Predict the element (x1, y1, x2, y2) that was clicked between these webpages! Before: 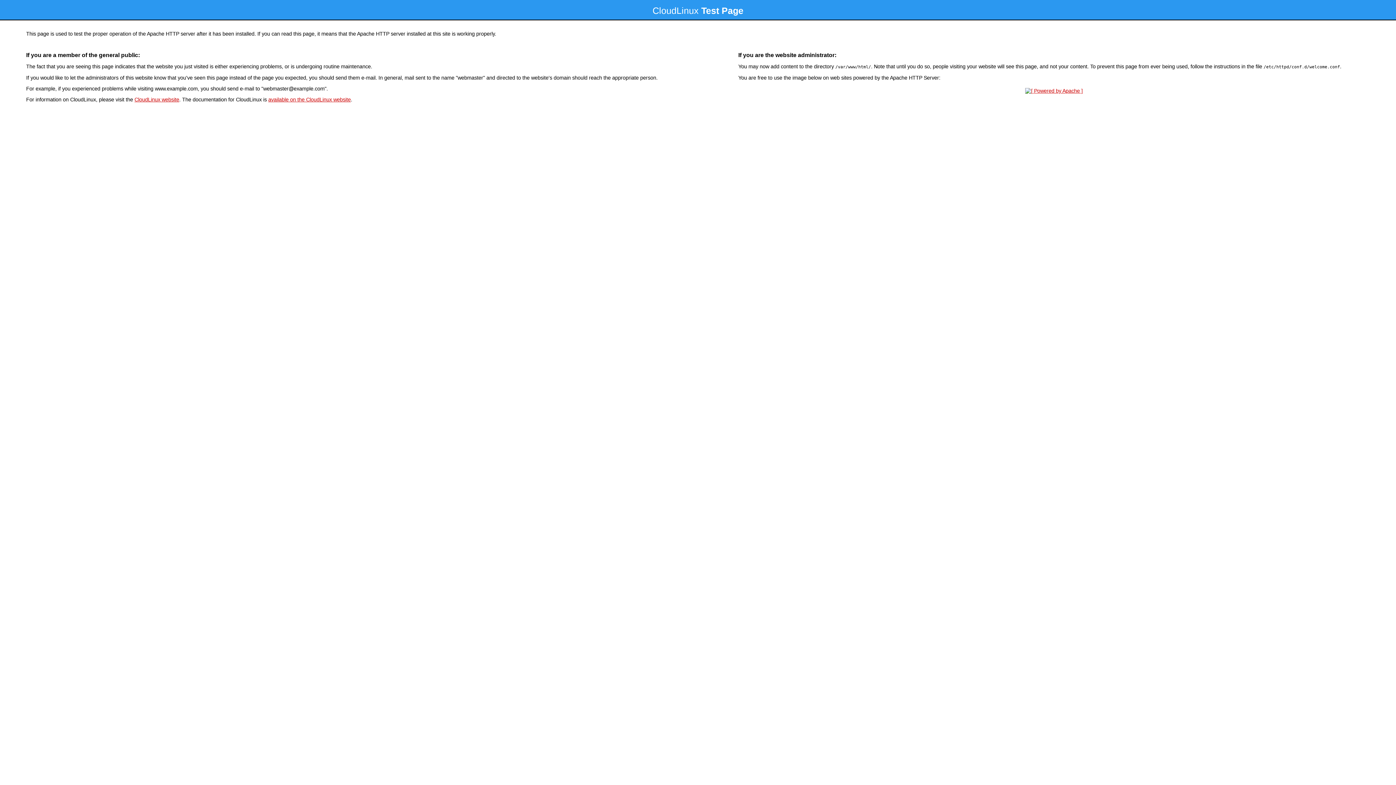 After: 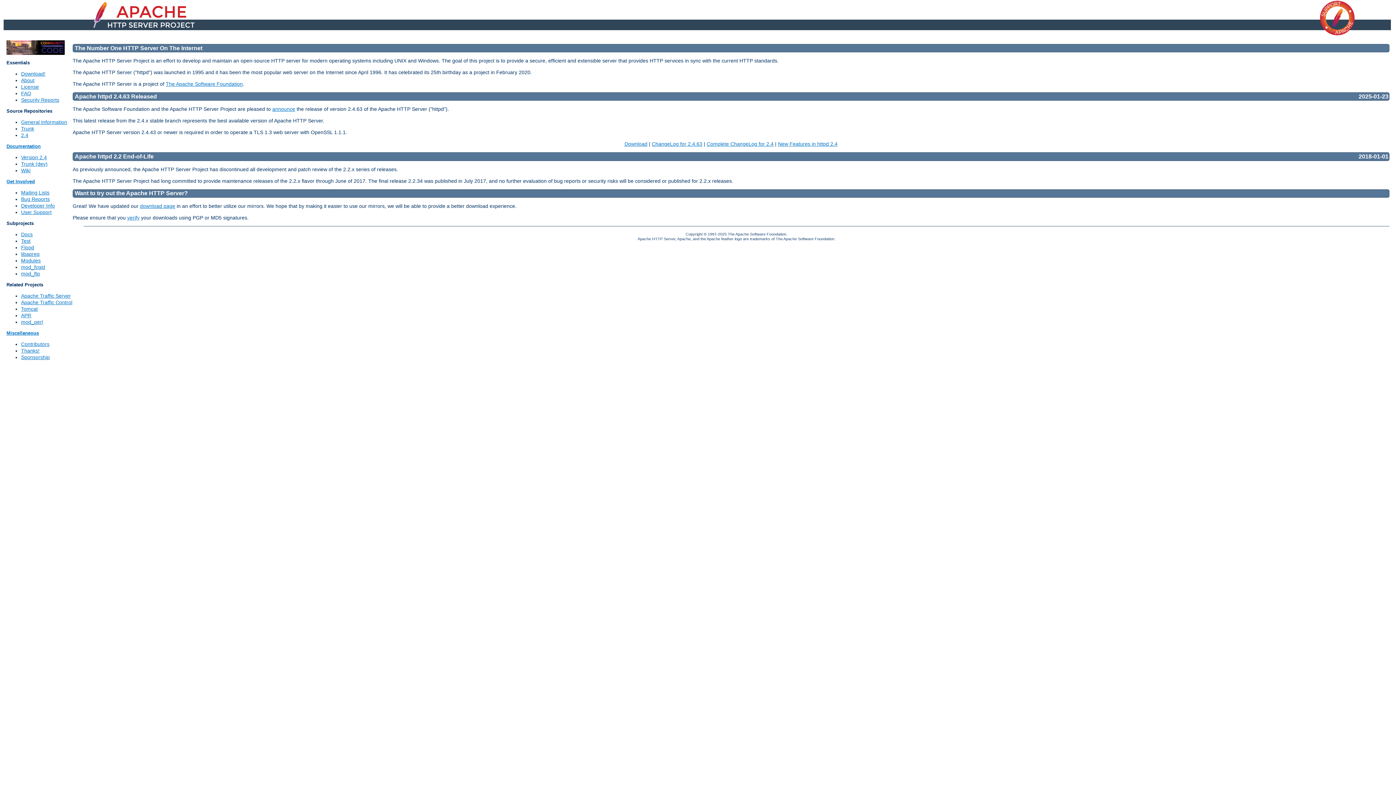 Action: bbox: (1023, 88, 1085, 93)